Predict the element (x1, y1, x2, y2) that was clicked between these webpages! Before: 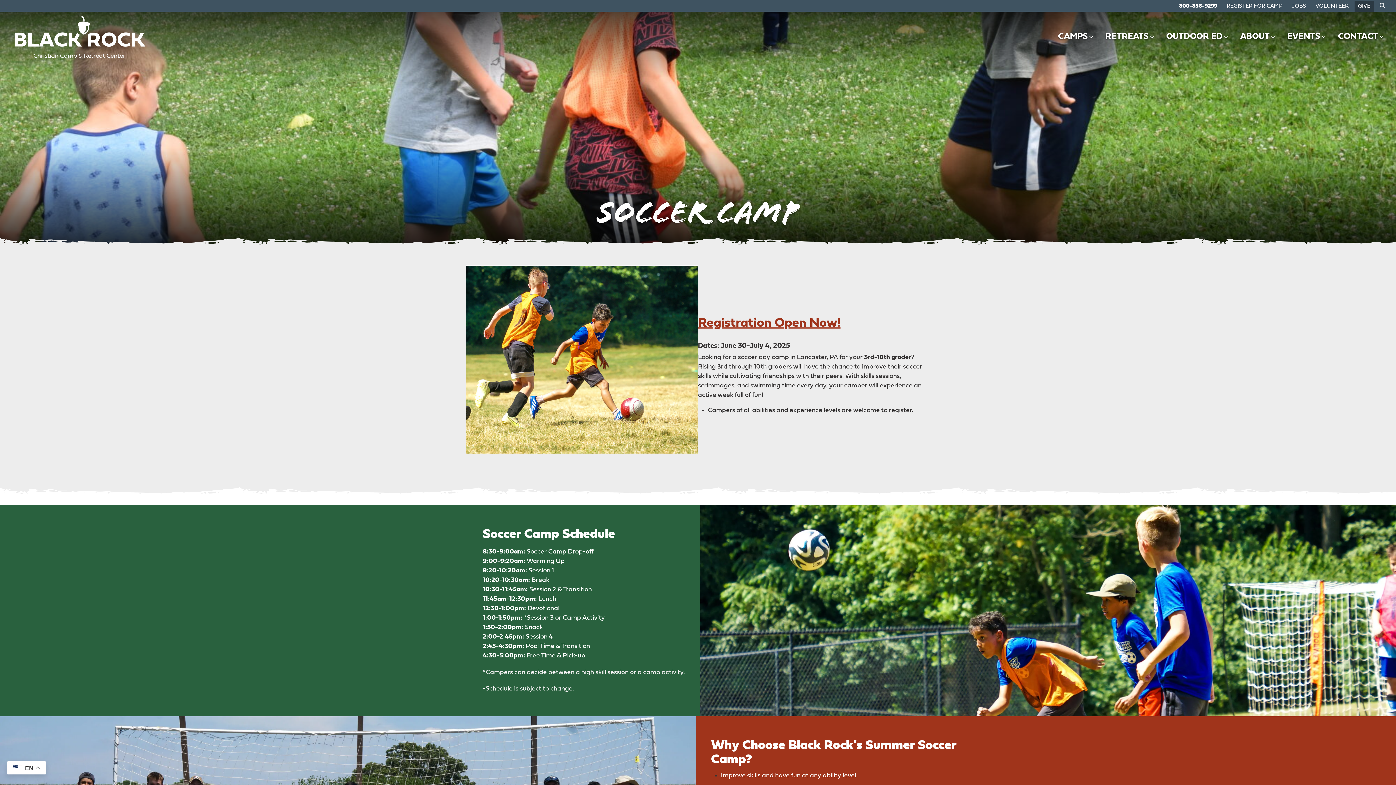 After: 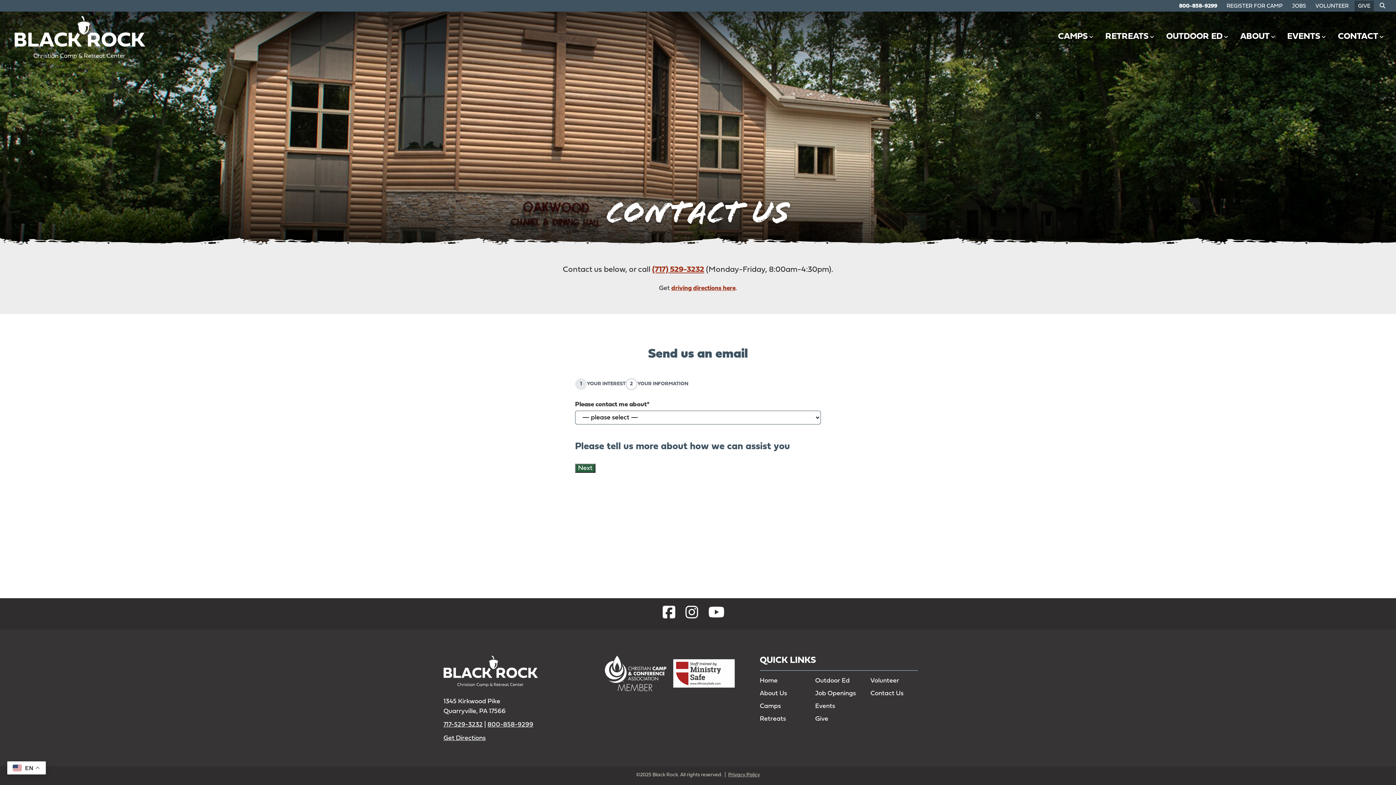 Action: label: CONTACT bbox: (1332, 28, 1389, 44)